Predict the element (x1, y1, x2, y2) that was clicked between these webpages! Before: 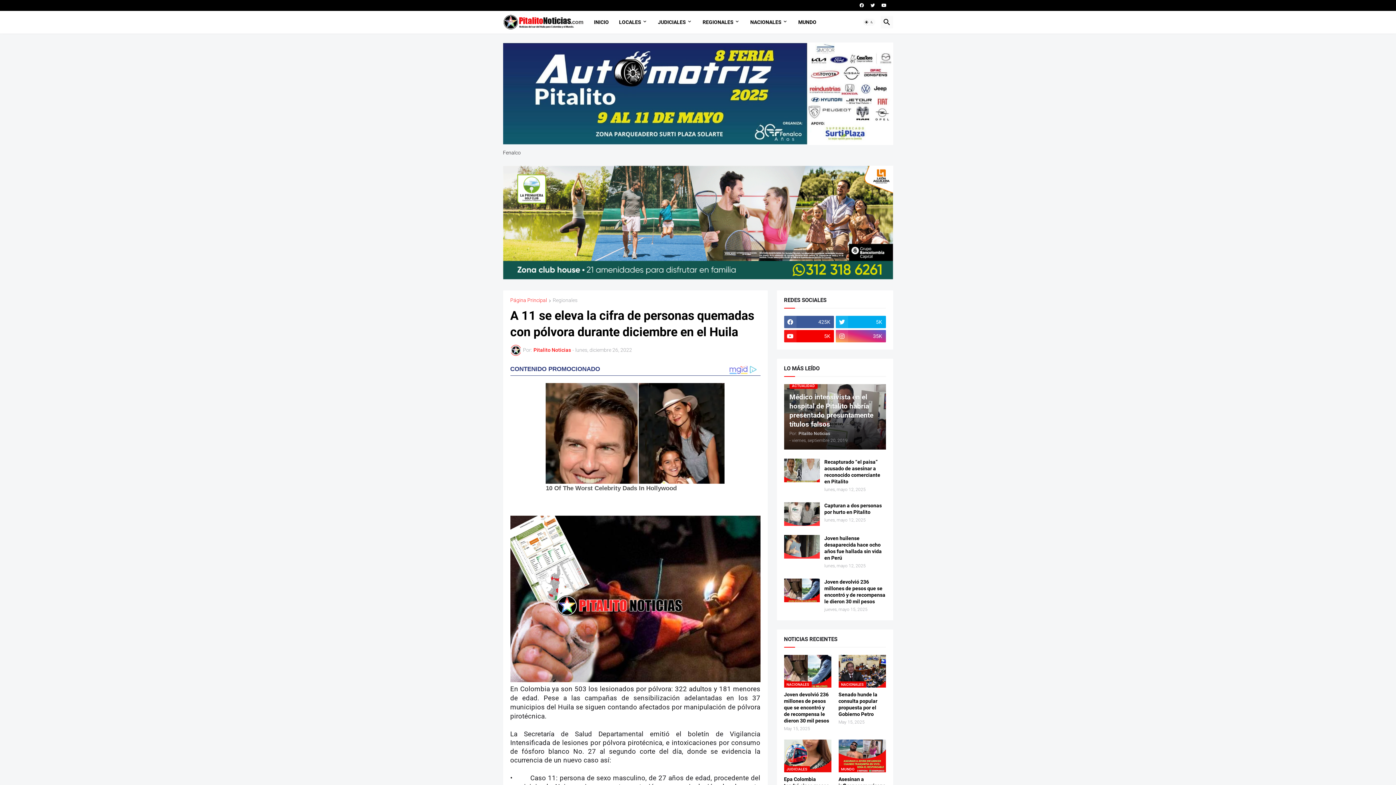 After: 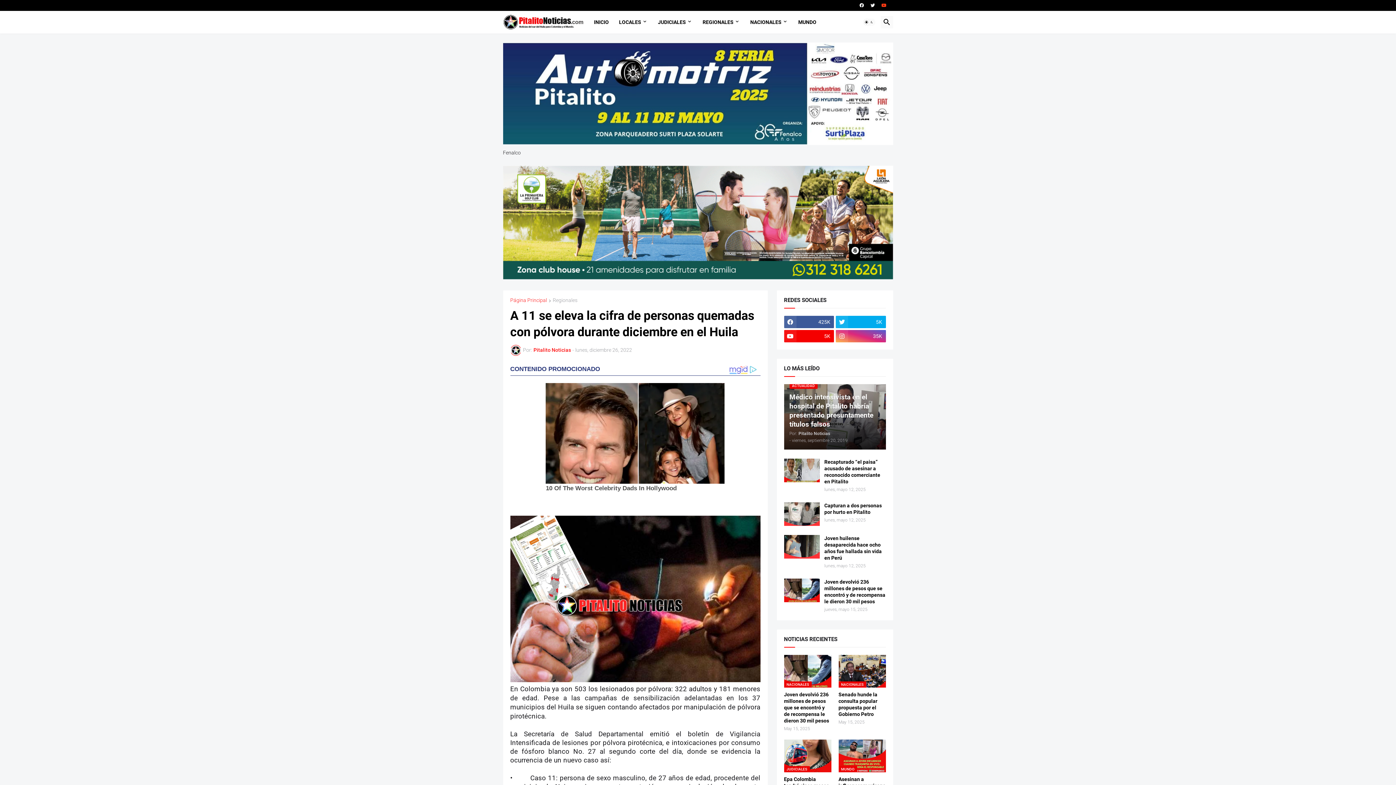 Action: bbox: (881, 0, 886, 10)